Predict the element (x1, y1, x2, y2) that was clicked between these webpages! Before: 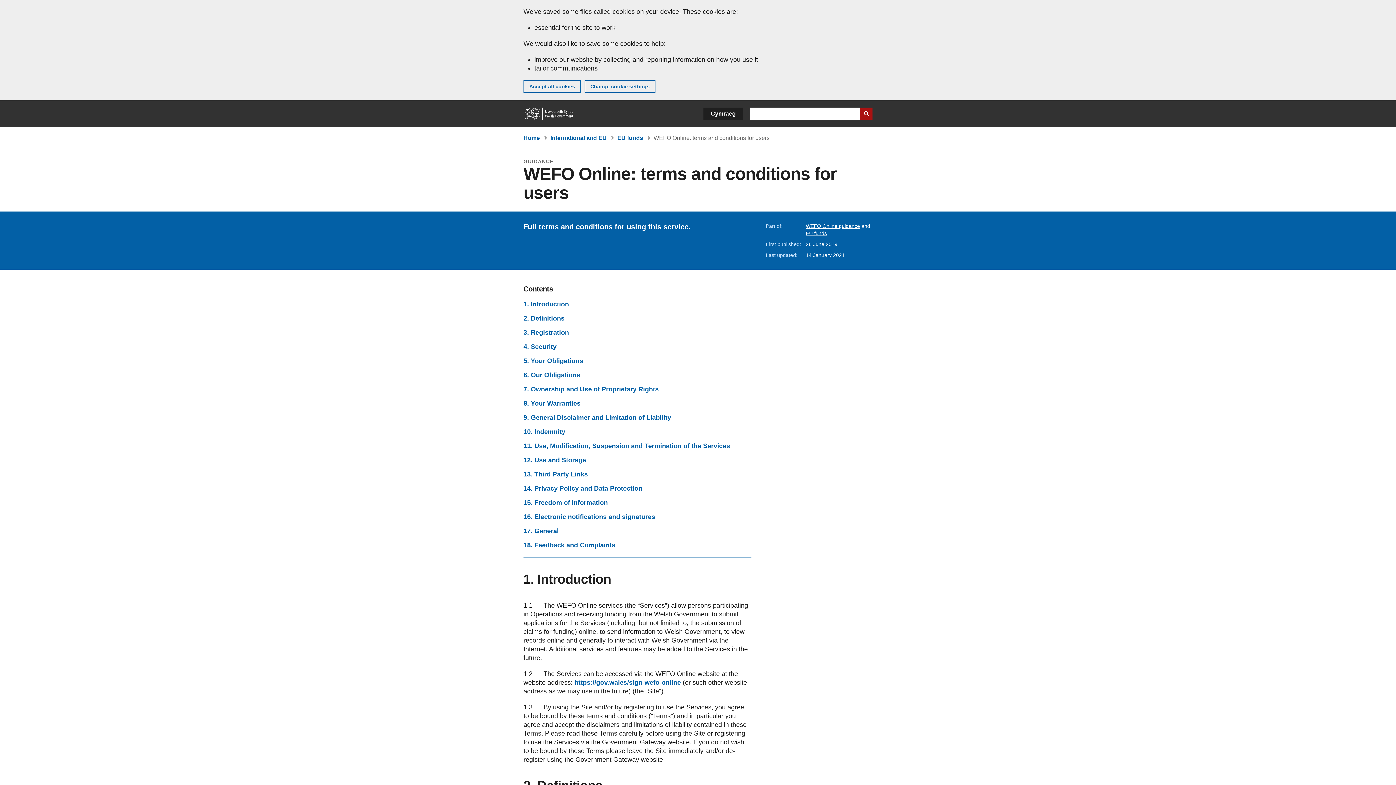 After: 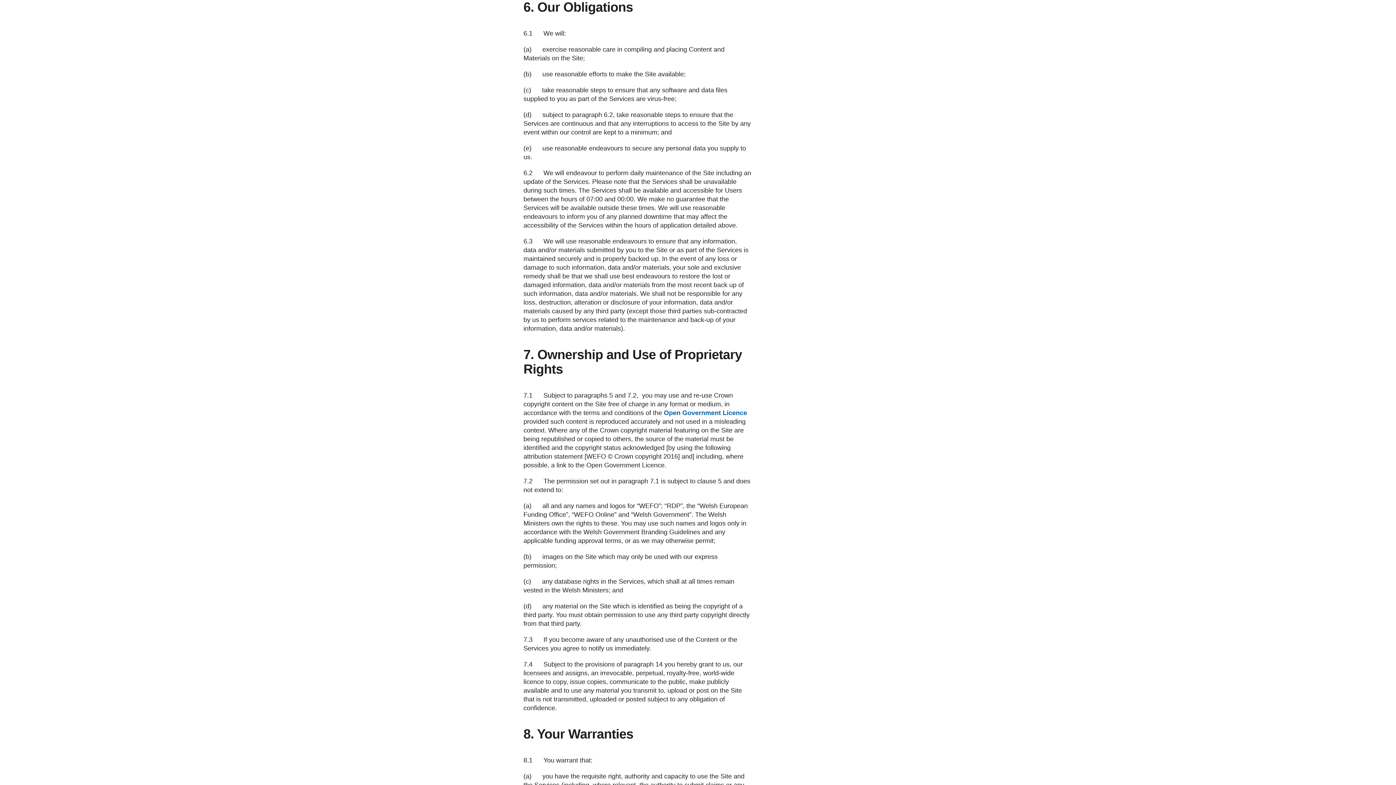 Action: bbox: (523, 371, 580, 378) label: 6. Our Obligations